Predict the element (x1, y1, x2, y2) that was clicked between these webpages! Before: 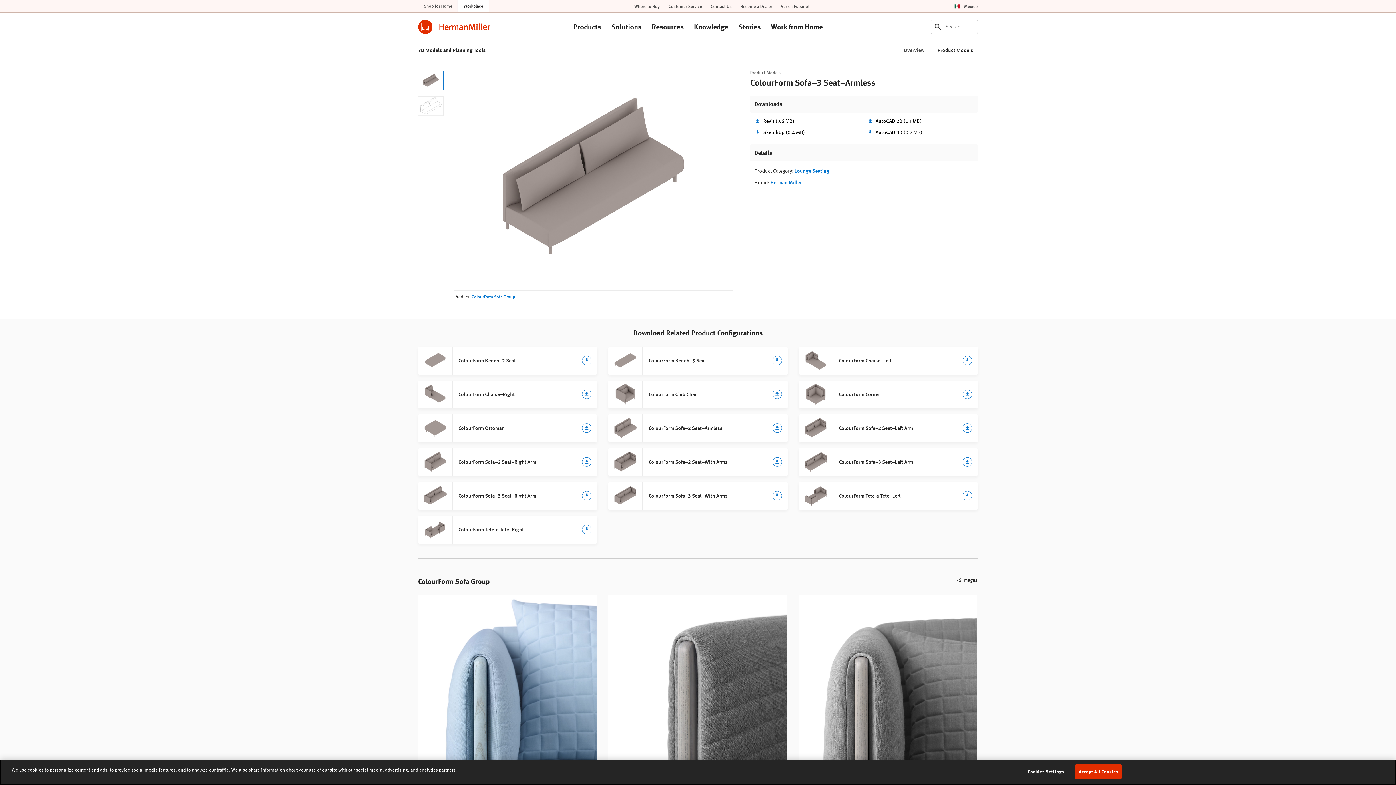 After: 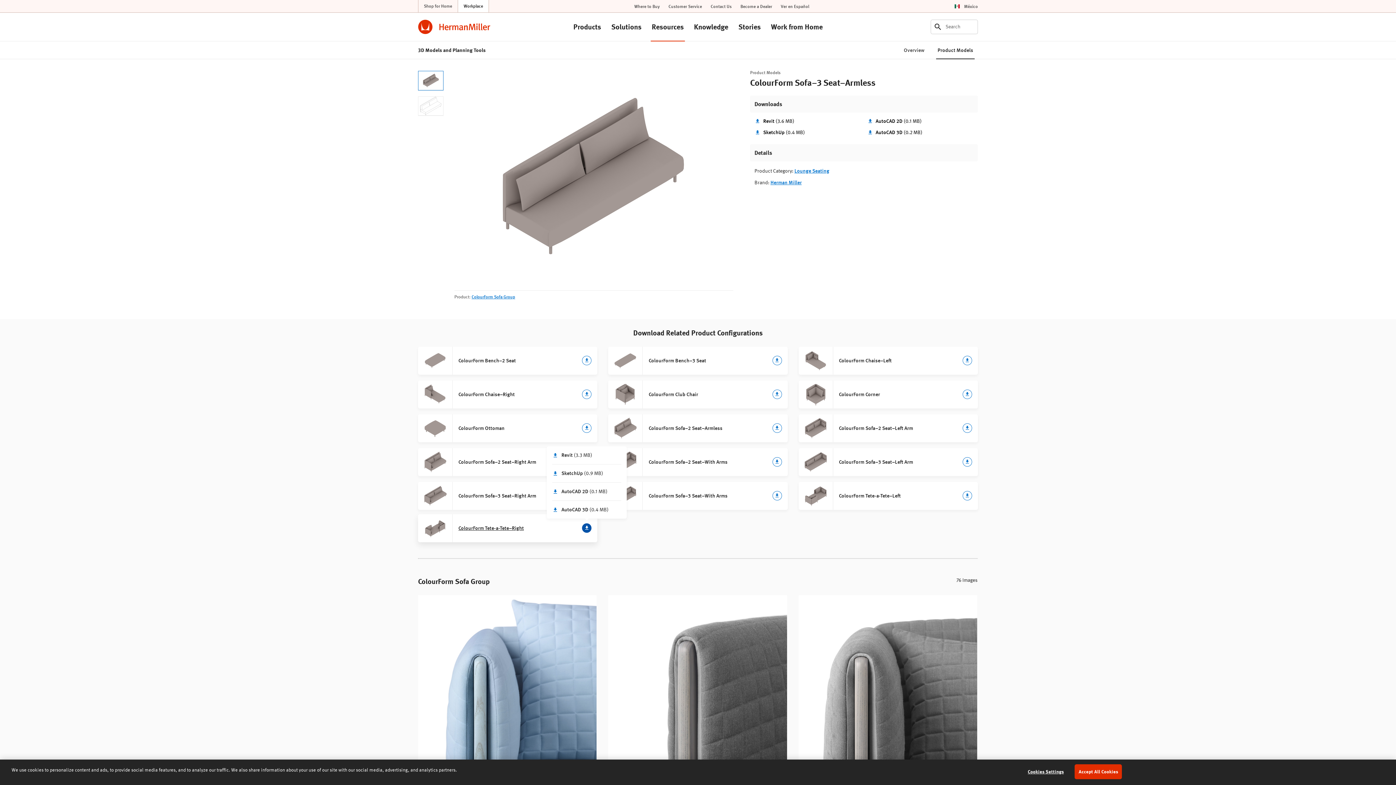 Action: label: ColourForm Tete-a-Tete–Right - Multiple file types available for download bbox: (582, 525, 591, 534)